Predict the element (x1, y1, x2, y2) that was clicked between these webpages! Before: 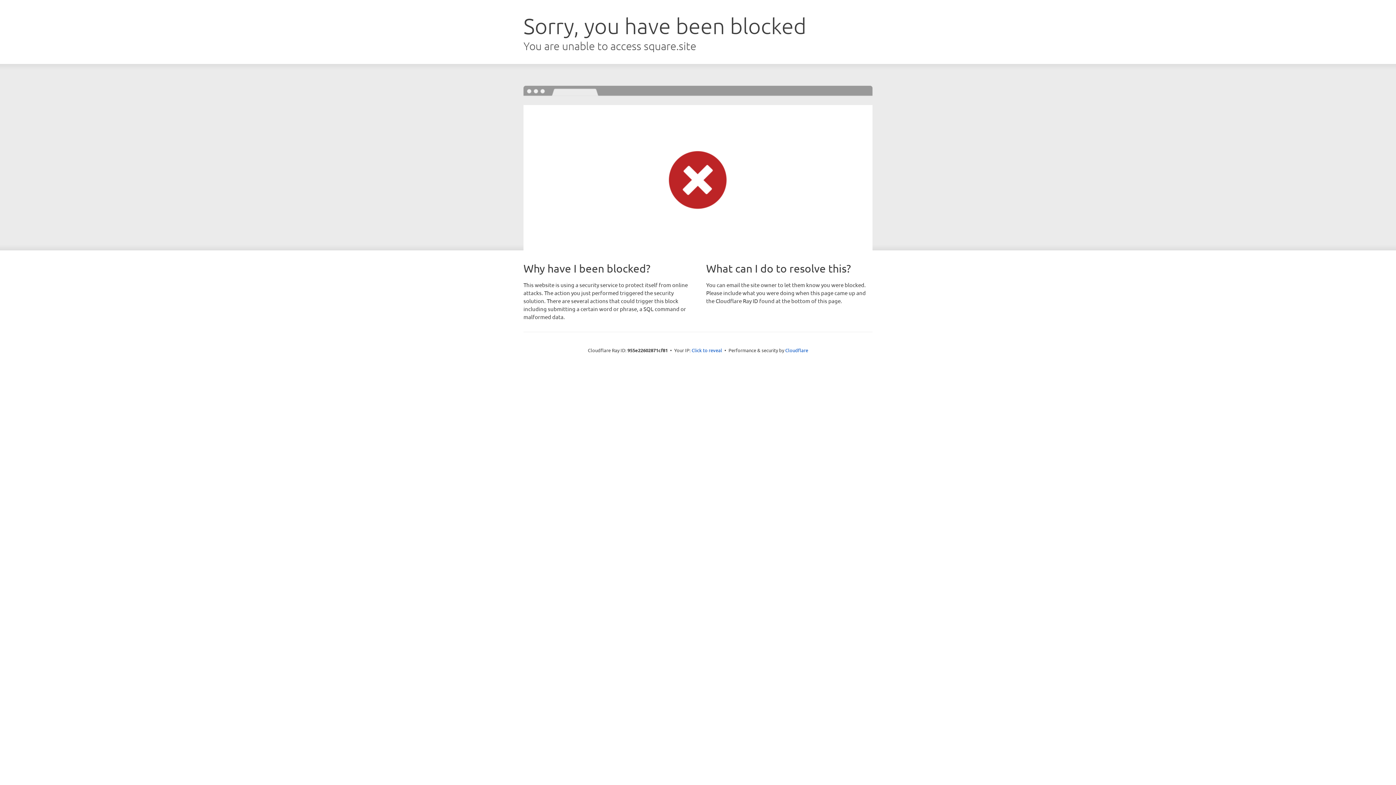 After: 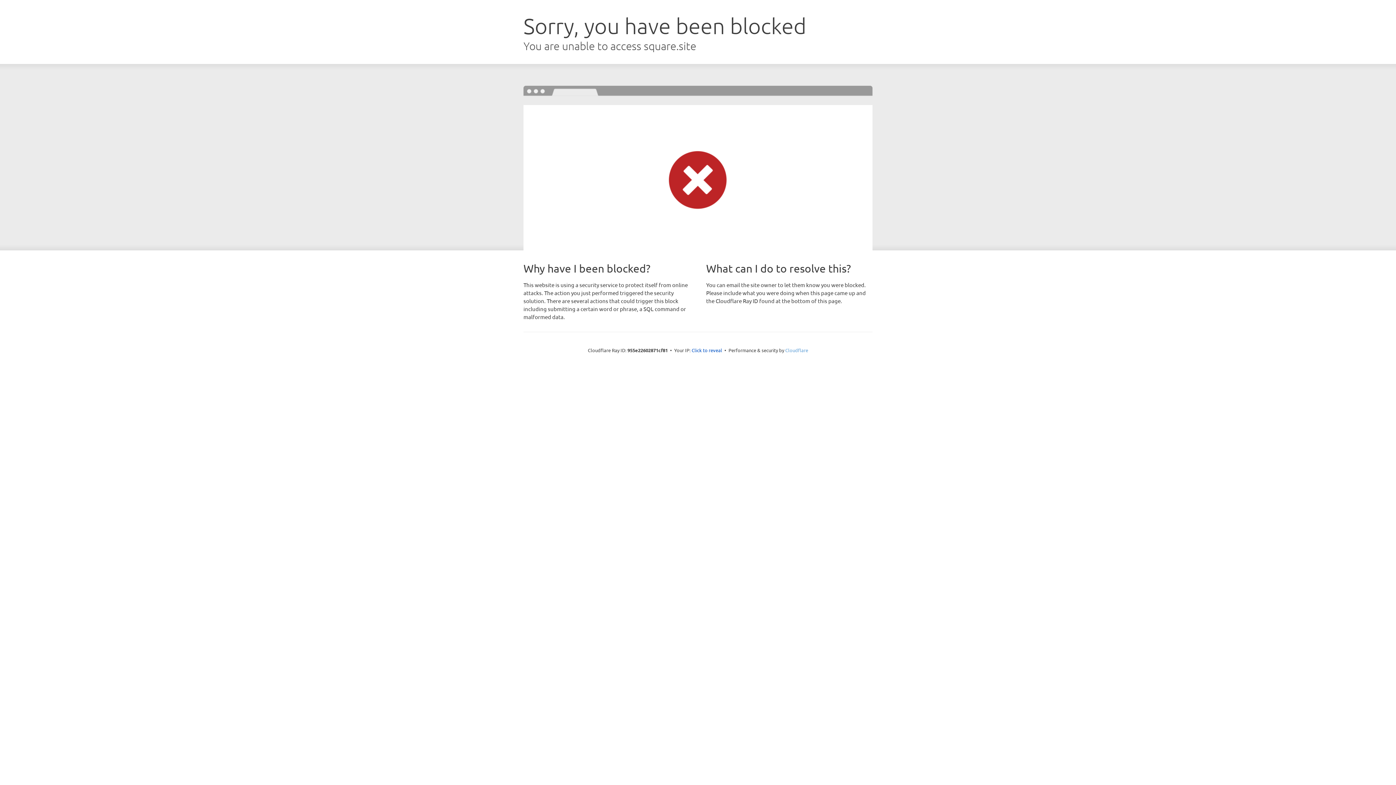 Action: label: Cloudflare bbox: (785, 347, 808, 353)